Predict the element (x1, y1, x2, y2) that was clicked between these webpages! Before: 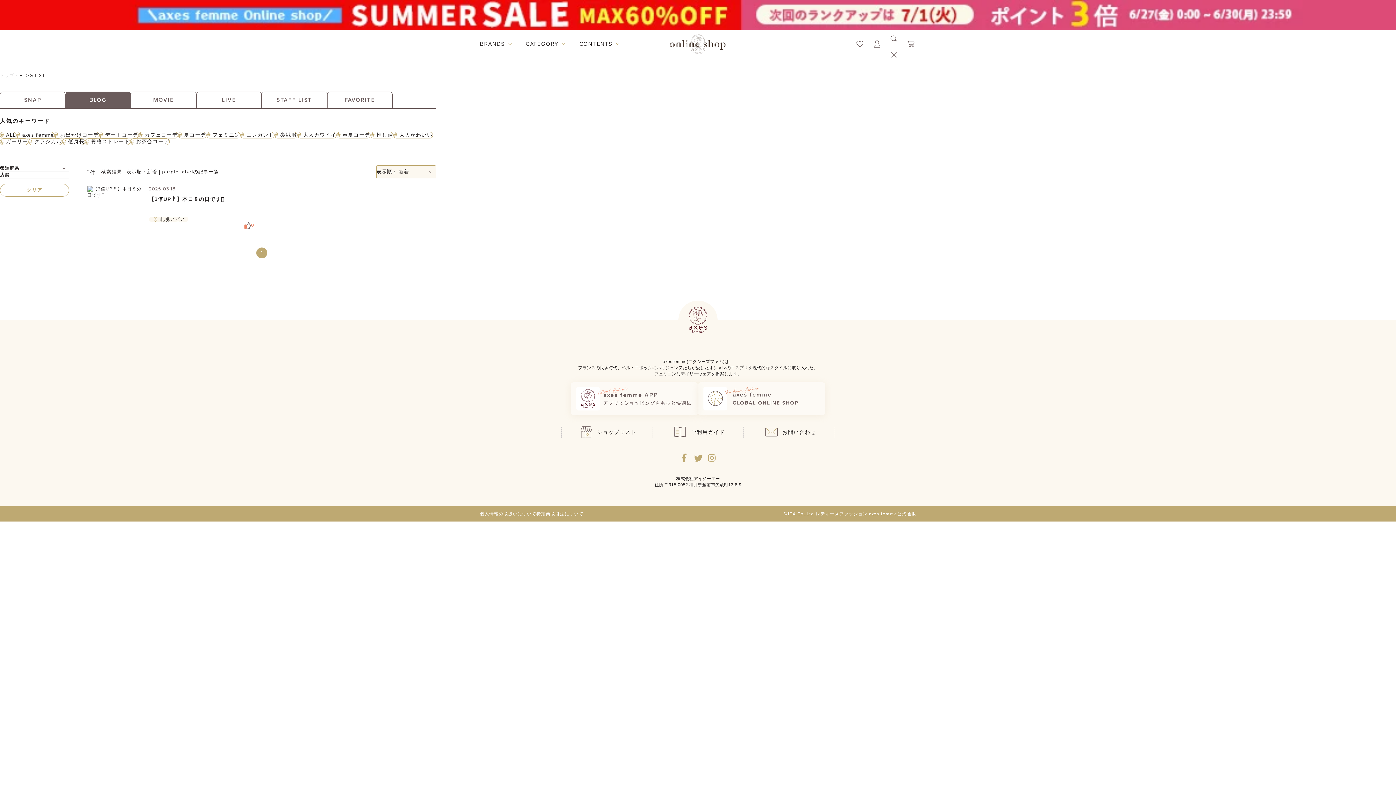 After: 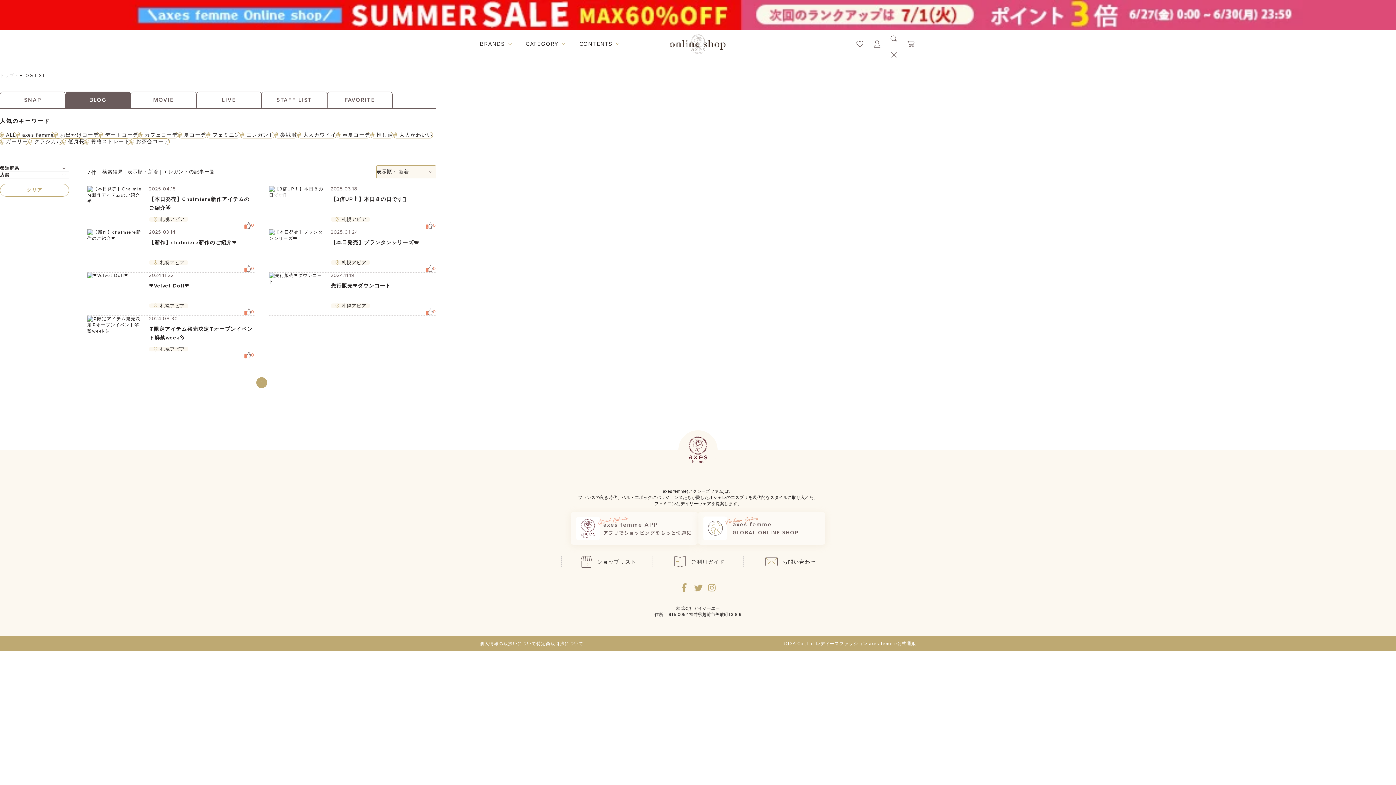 Action: label: エレガント bbox: (240, 131, 274, 138)